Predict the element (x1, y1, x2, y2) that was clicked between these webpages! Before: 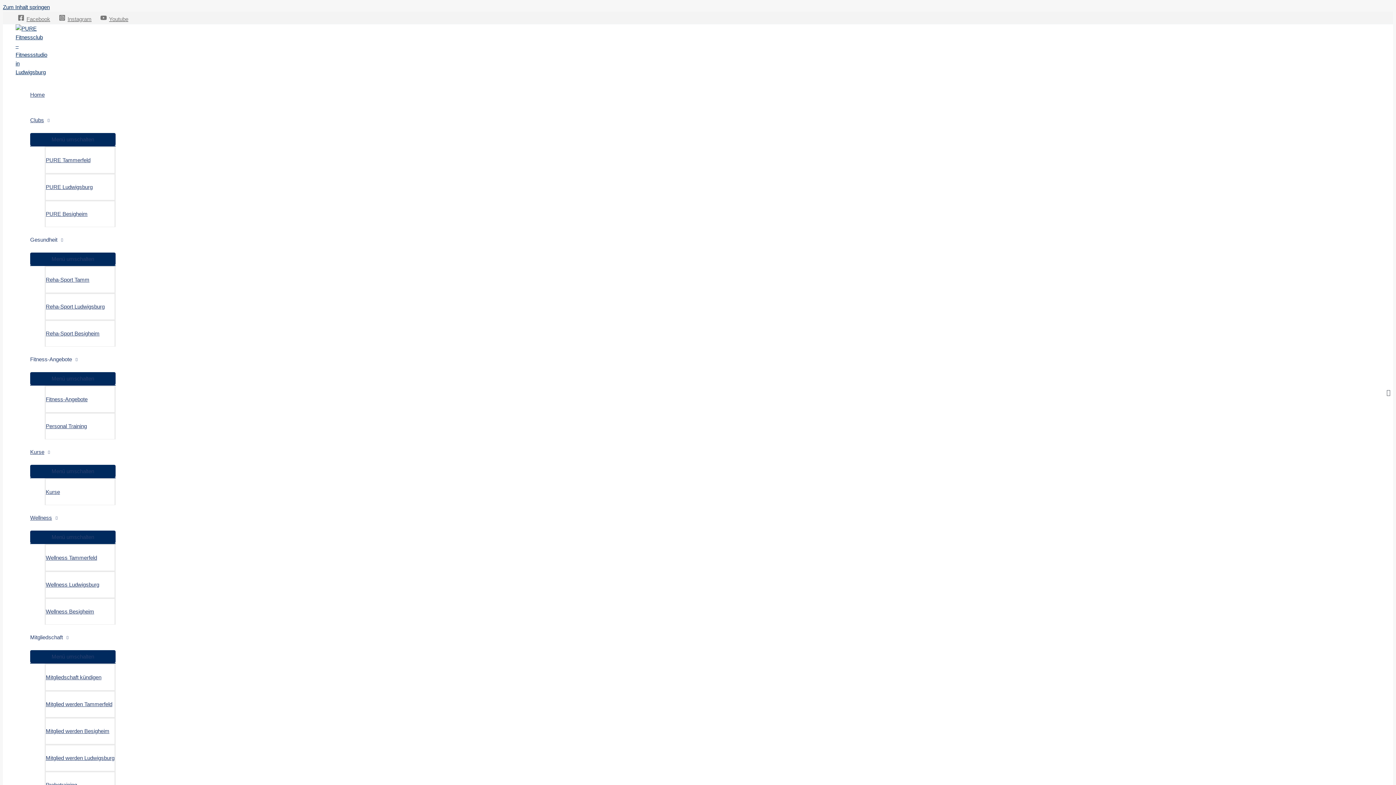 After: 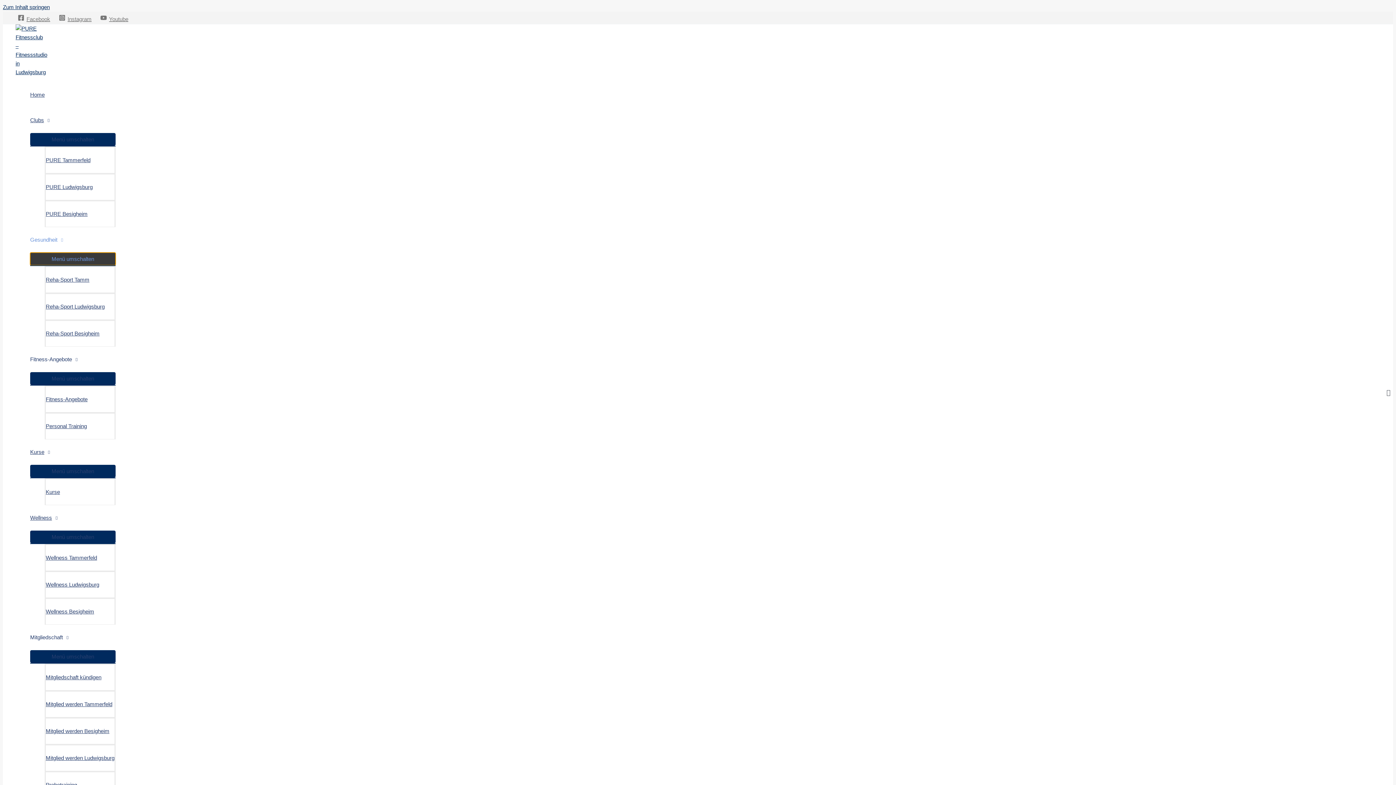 Action: label: Menü umschalten bbox: (30, 252, 115, 265)